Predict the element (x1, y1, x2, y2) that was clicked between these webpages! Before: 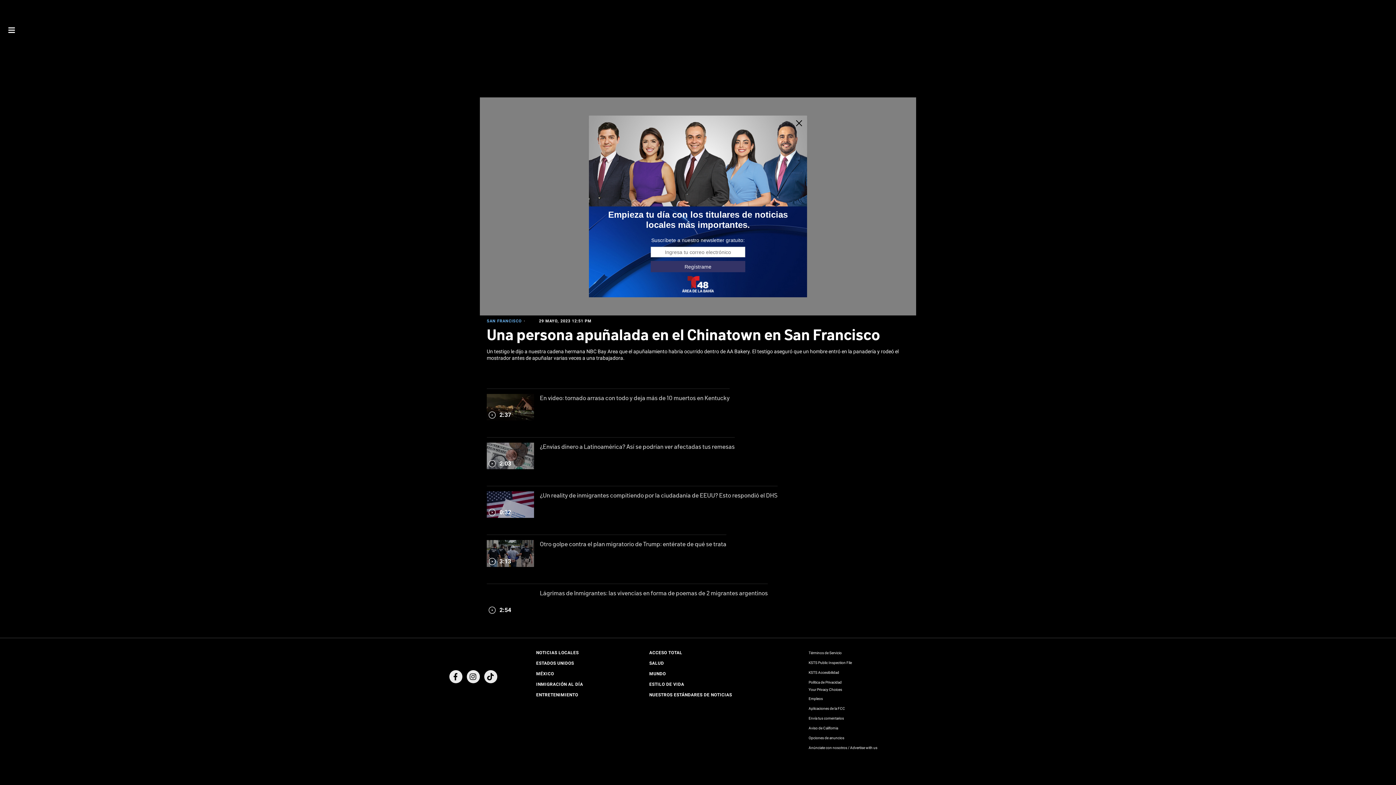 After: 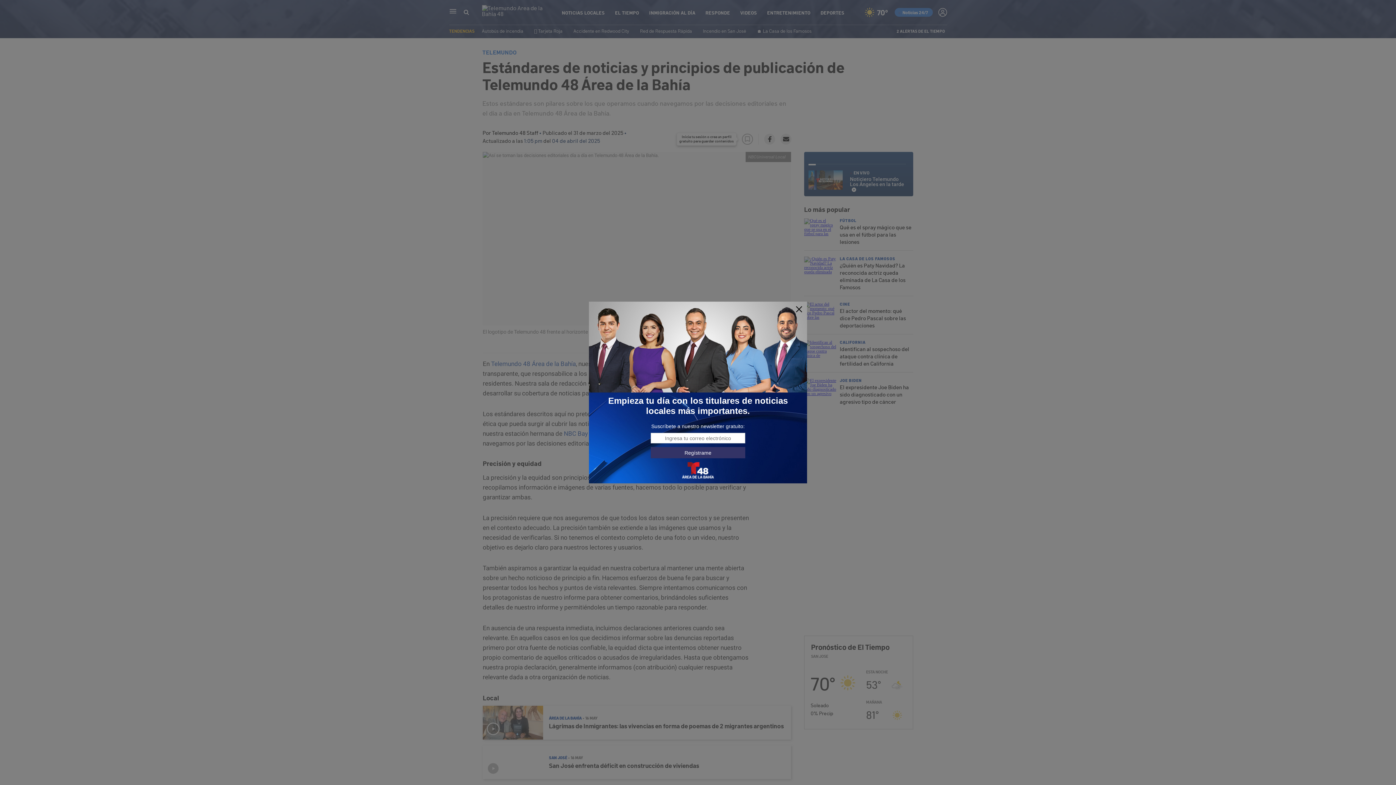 Action: bbox: (649, 692, 732, 697) label: NUESTROS ESTÁNDARES DE NOTICIAS